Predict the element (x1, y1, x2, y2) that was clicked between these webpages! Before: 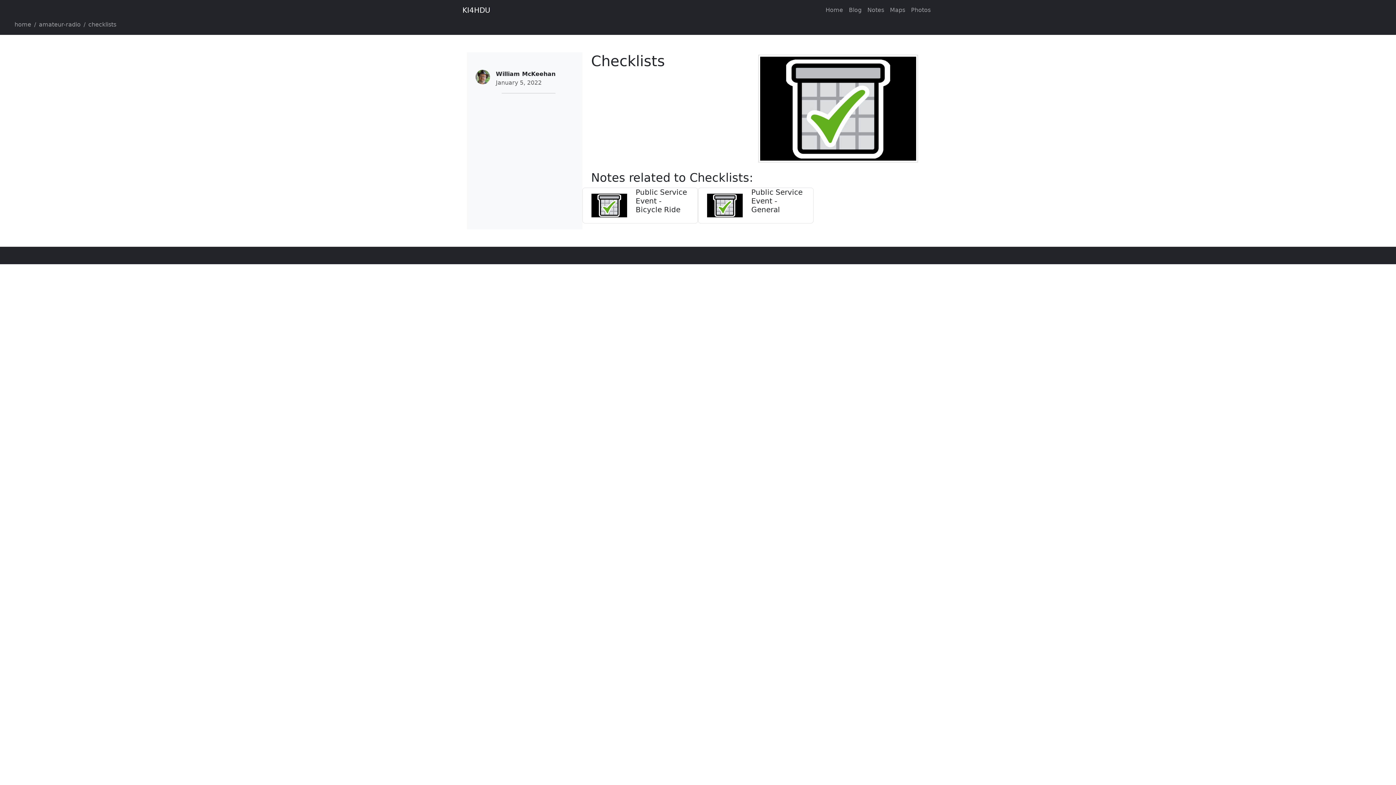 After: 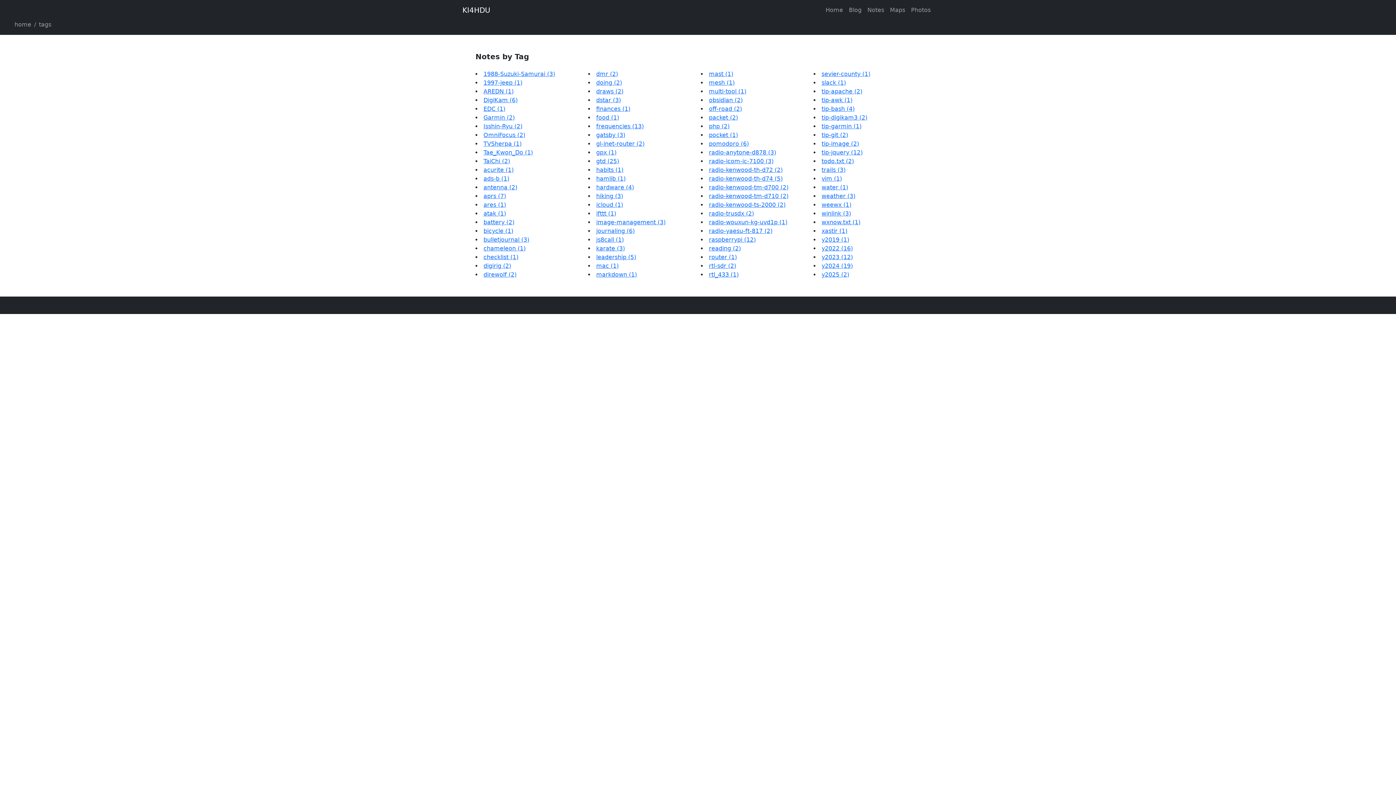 Action: bbox: (864, 2, 887, 17) label: Notes